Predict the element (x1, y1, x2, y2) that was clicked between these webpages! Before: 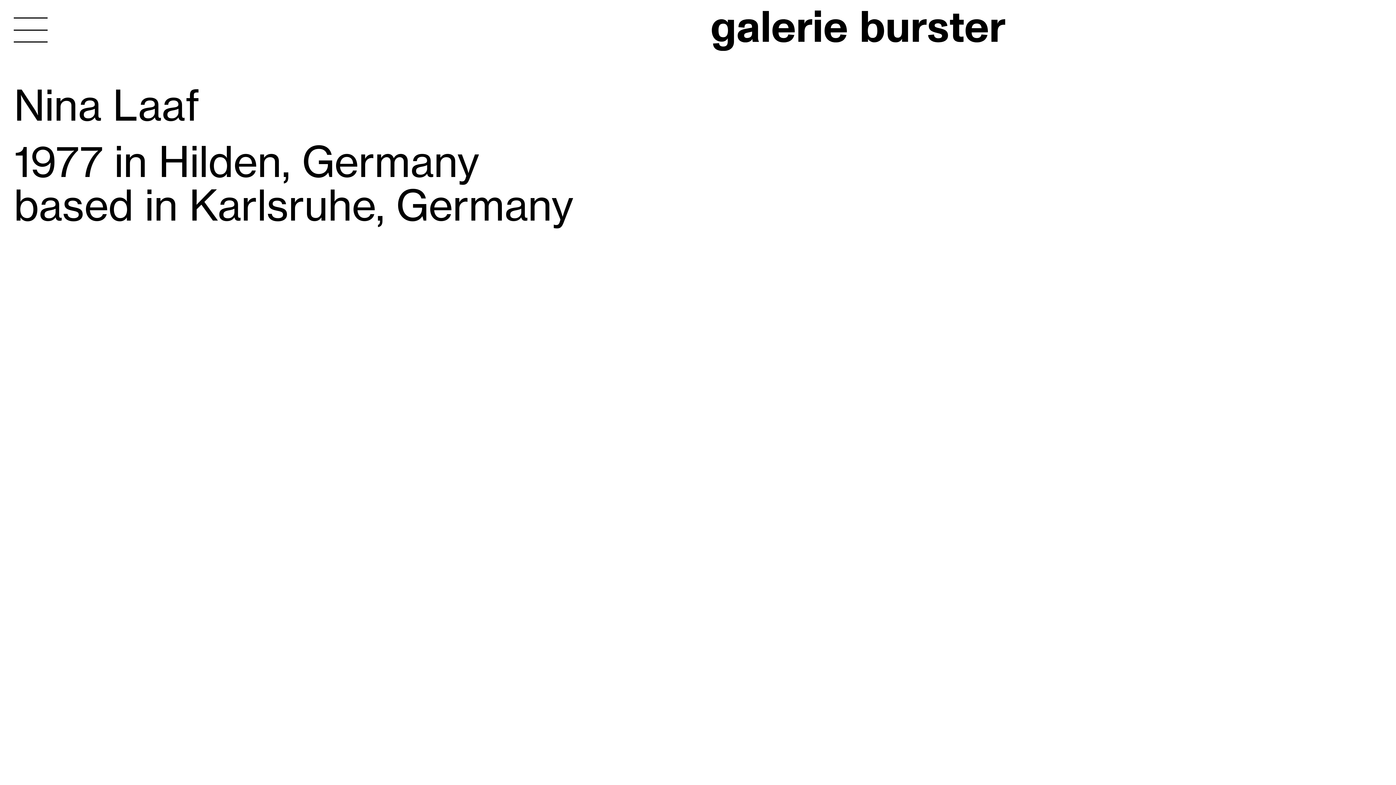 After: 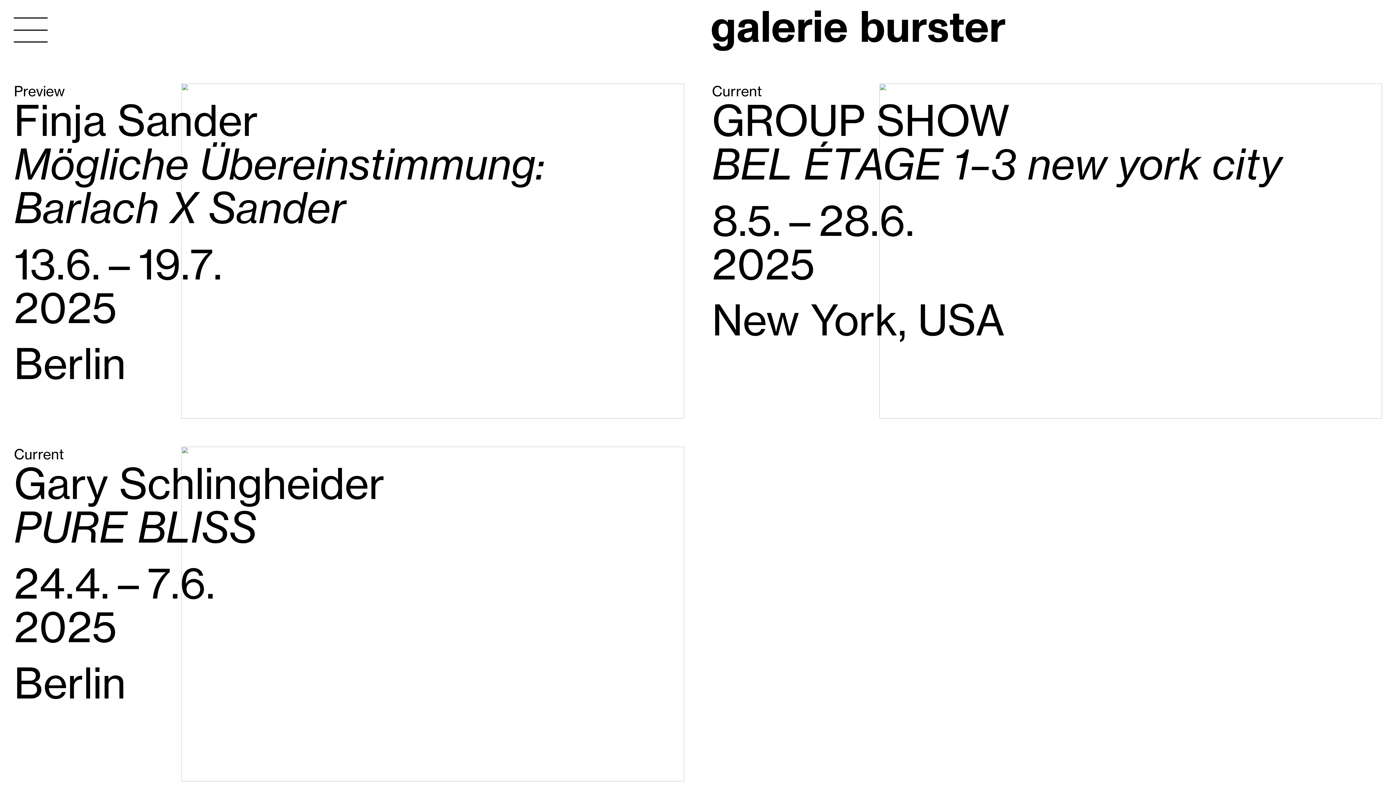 Action: bbox: (0, 10, 1396, 50)